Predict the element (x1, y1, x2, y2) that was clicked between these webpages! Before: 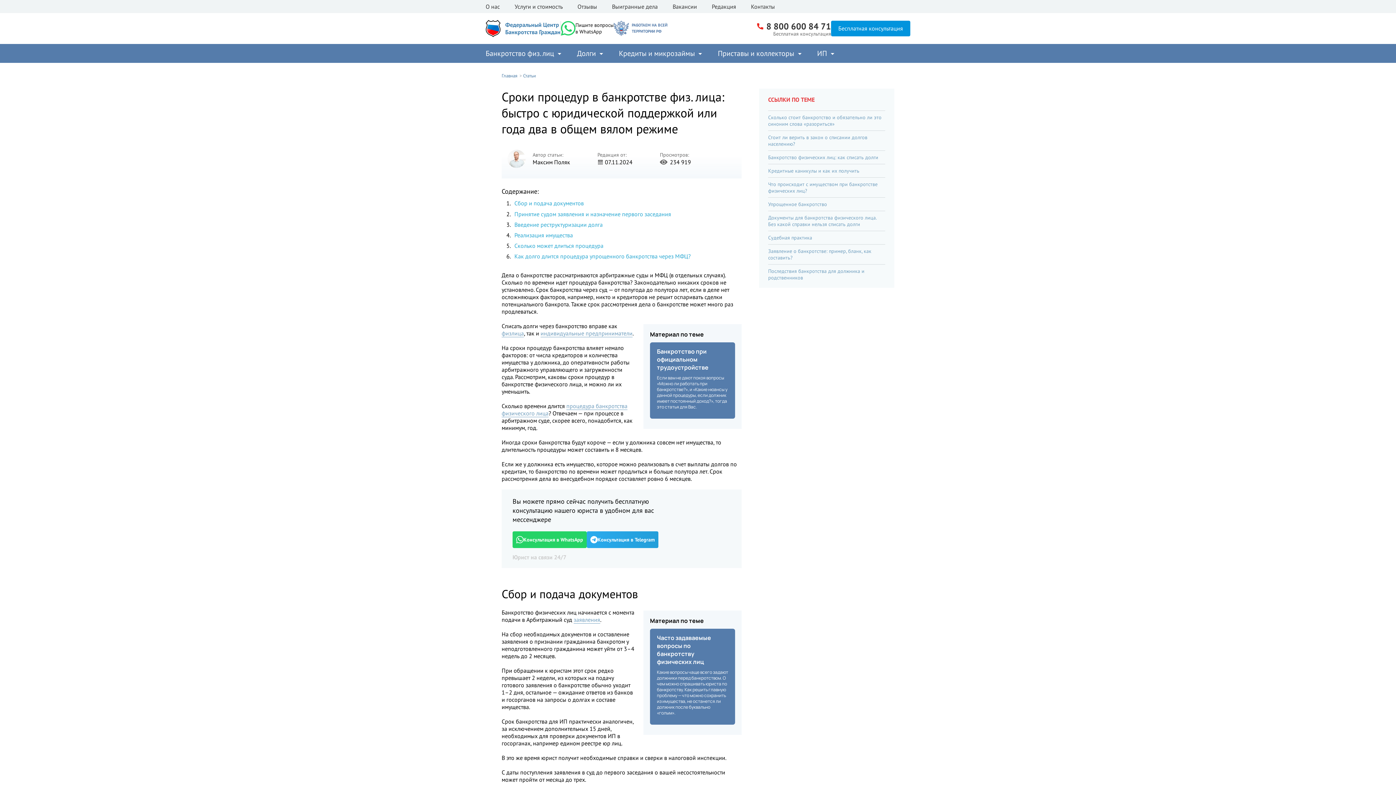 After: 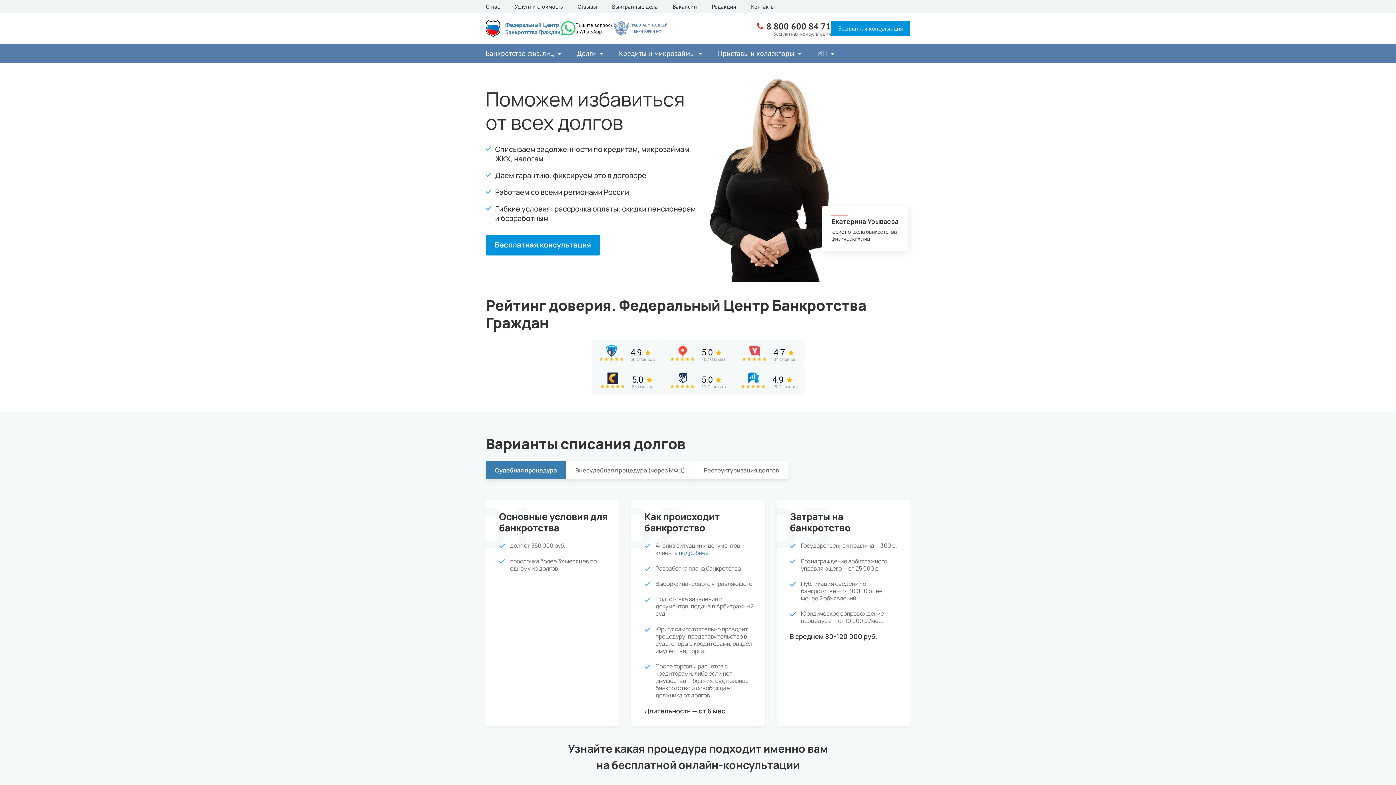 Action: label: Федеральный Центр
Банкротства Граждан bbox: (485, 19, 560, 37)